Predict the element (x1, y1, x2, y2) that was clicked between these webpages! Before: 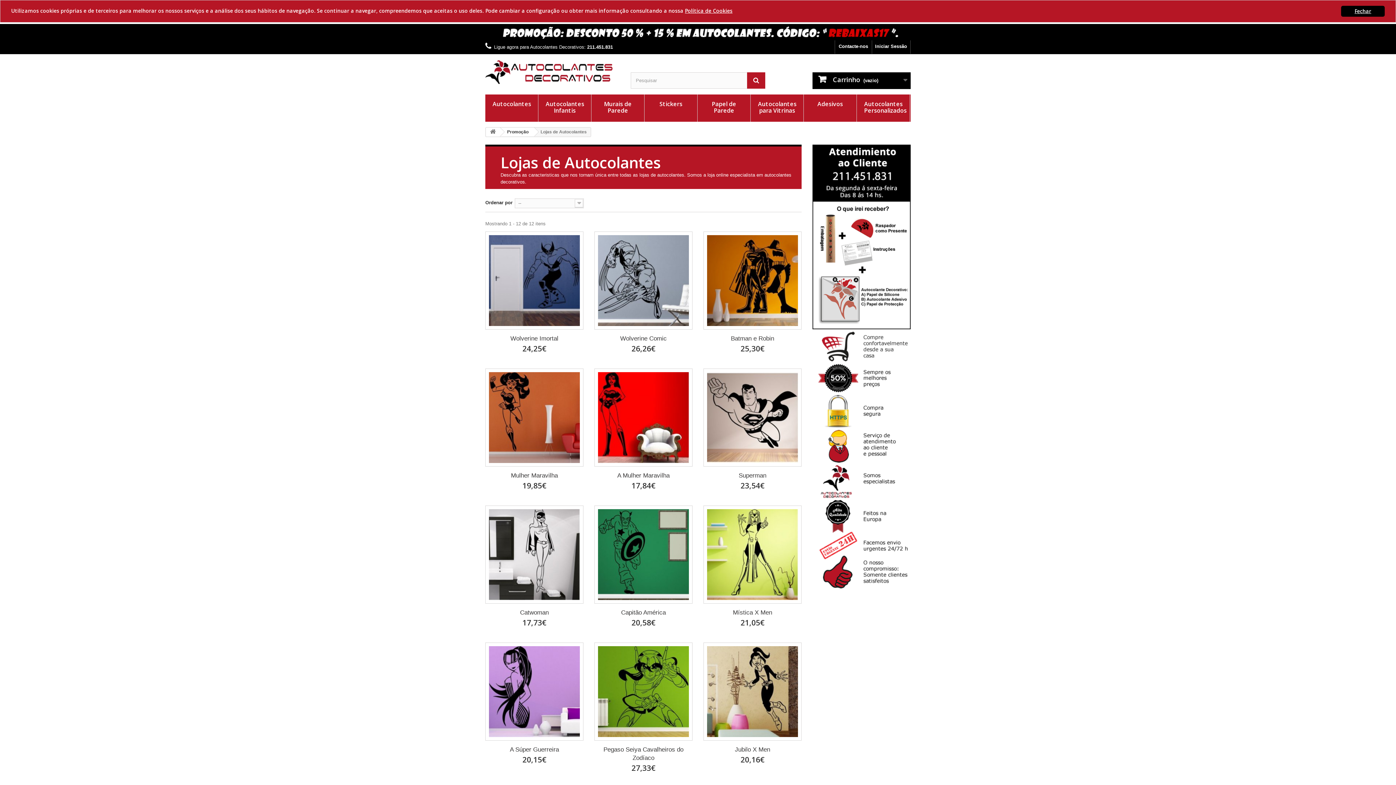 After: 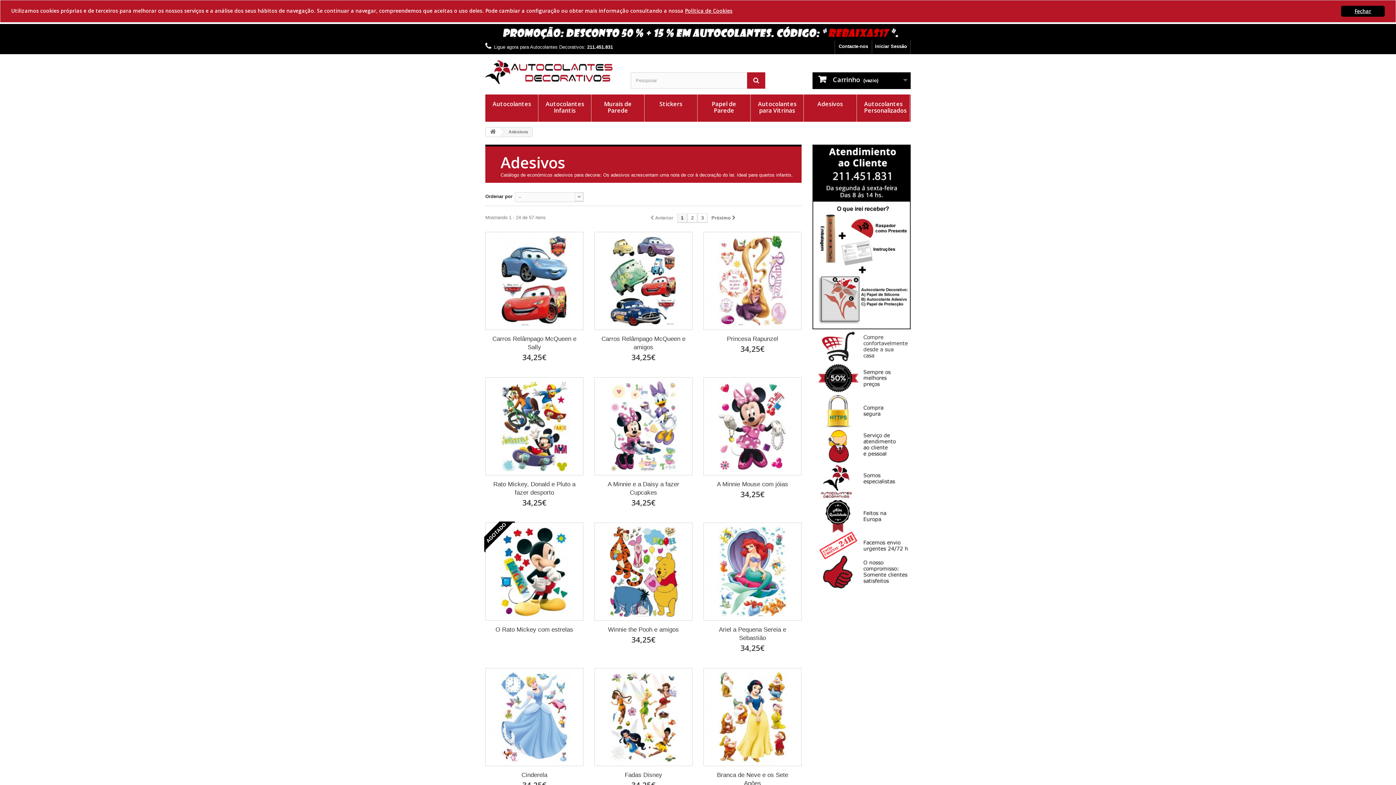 Action: bbox: (804, 94, 856, 121) label: Adesivos